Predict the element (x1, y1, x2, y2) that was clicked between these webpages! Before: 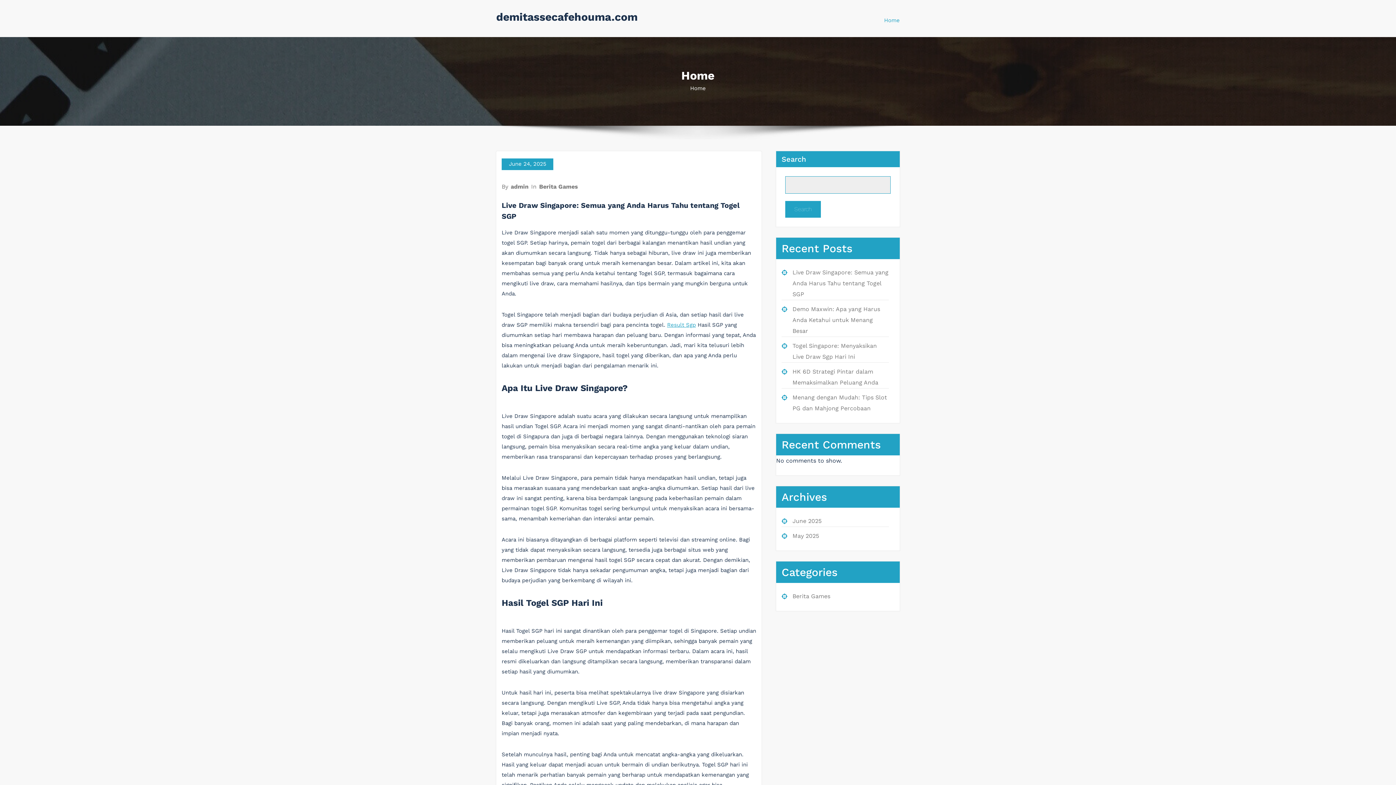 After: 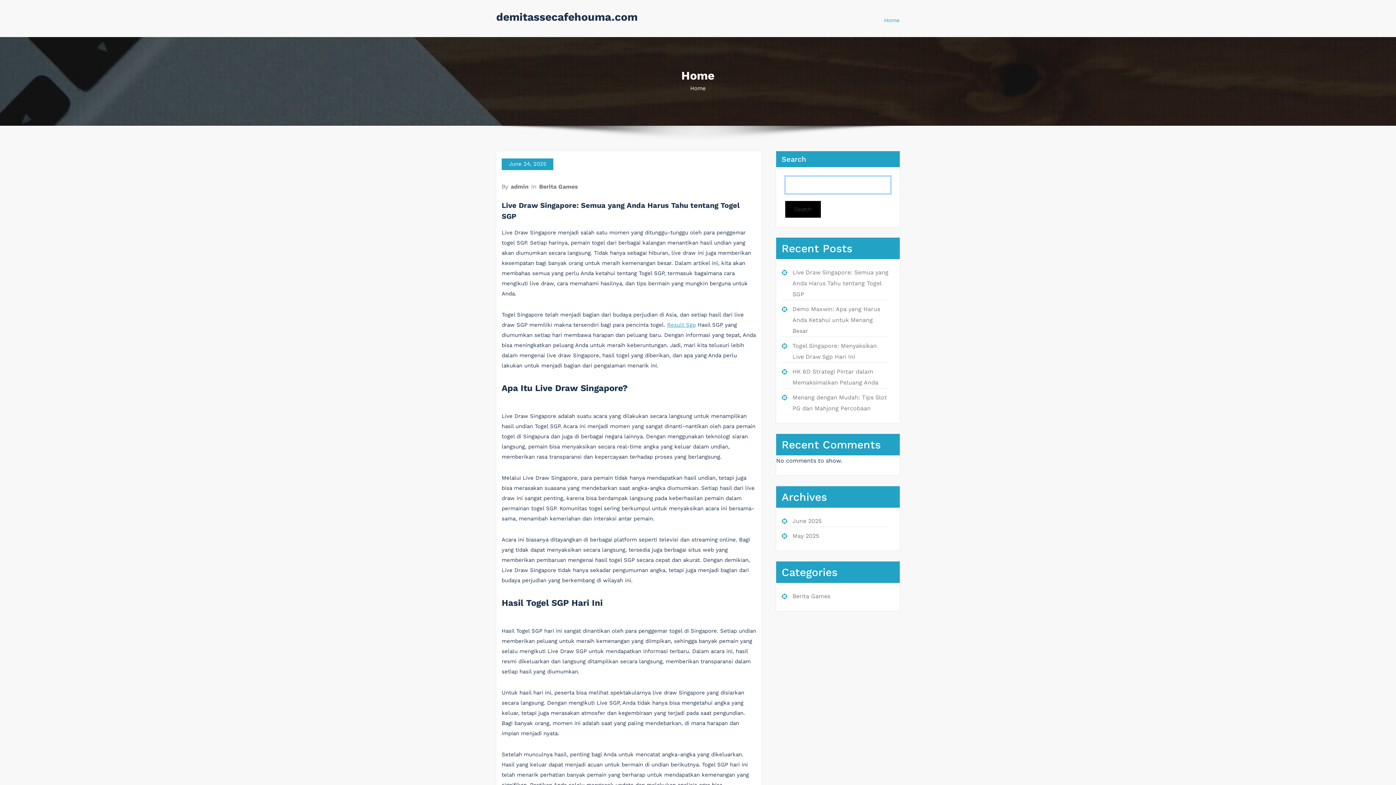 Action: label: Search bbox: (785, 200, 821, 217)